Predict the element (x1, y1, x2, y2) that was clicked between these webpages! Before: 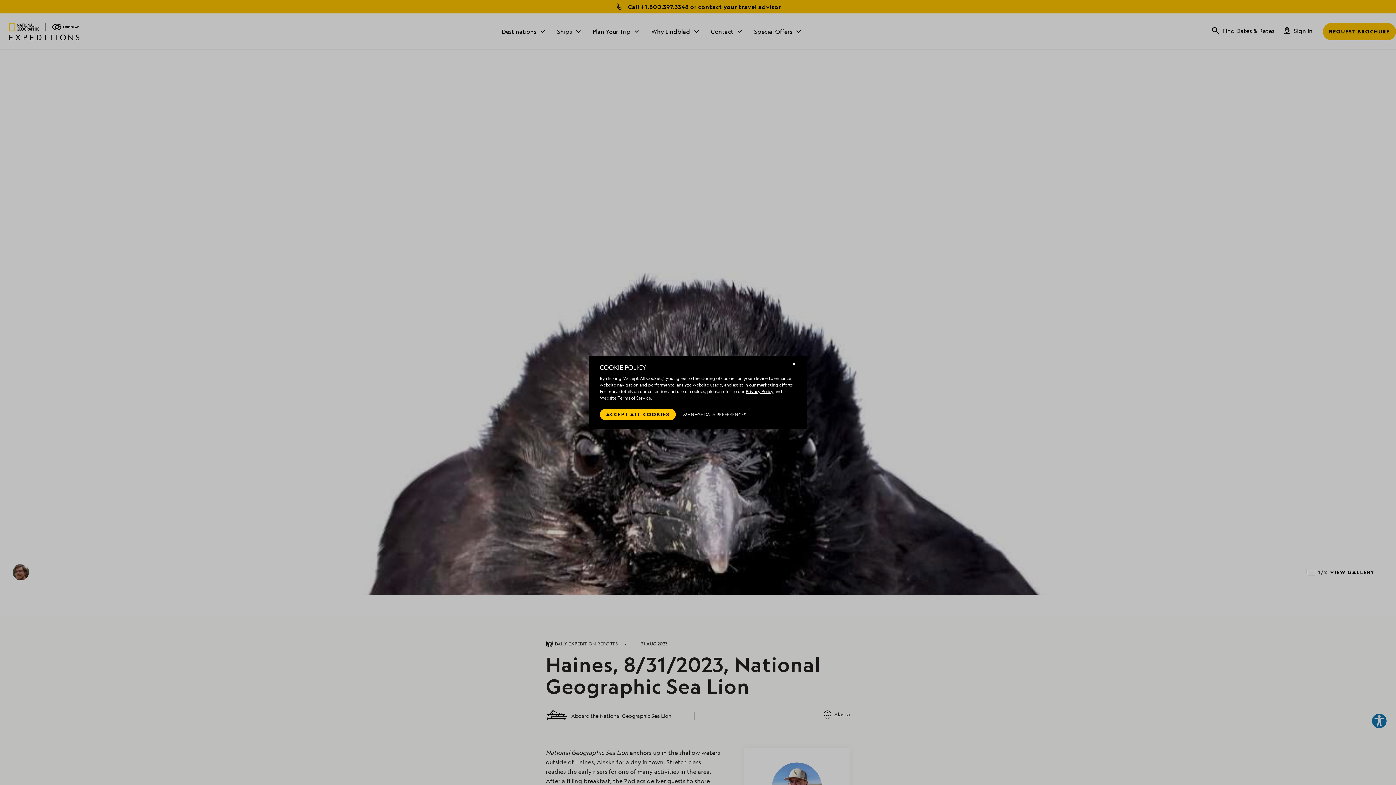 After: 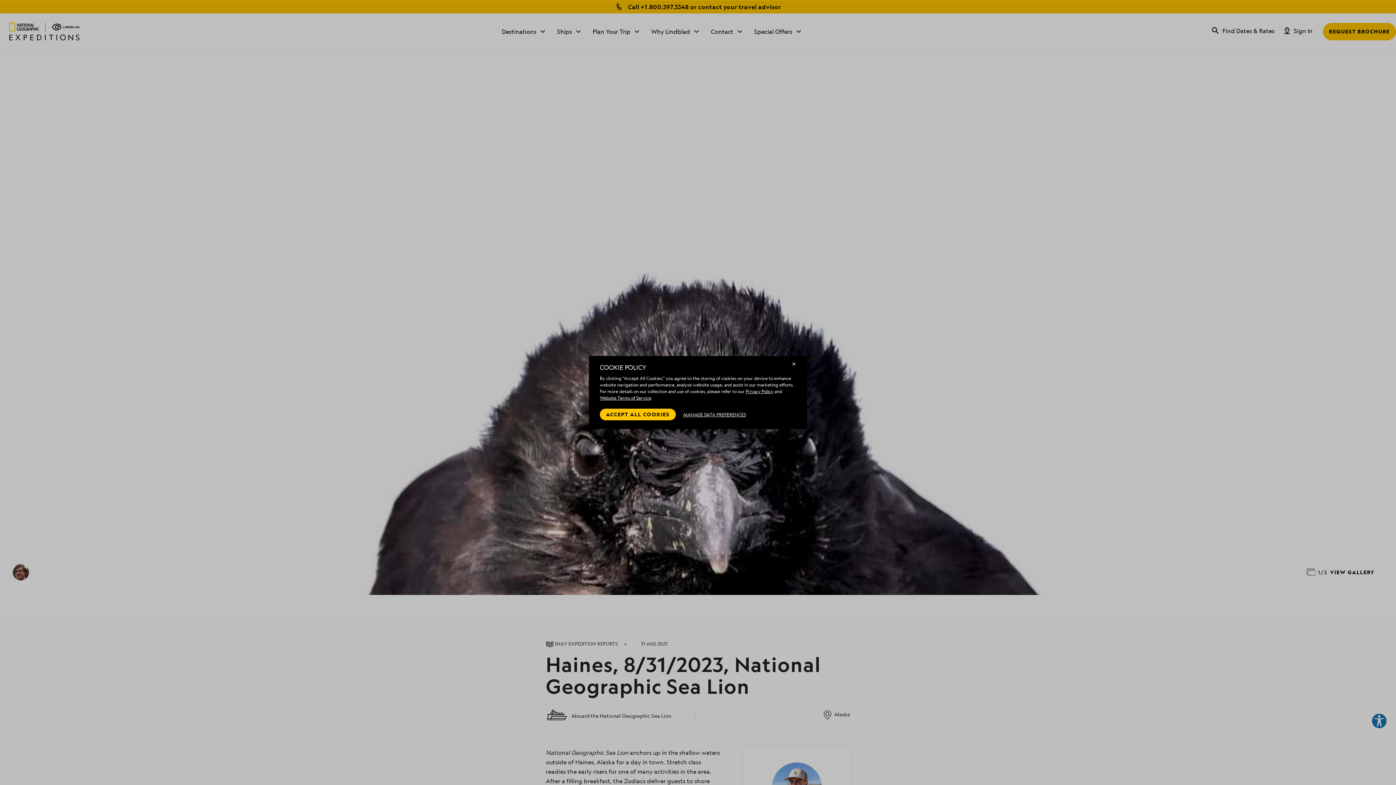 Action: label: Privacy Policy bbox: (745, 388, 773, 394)